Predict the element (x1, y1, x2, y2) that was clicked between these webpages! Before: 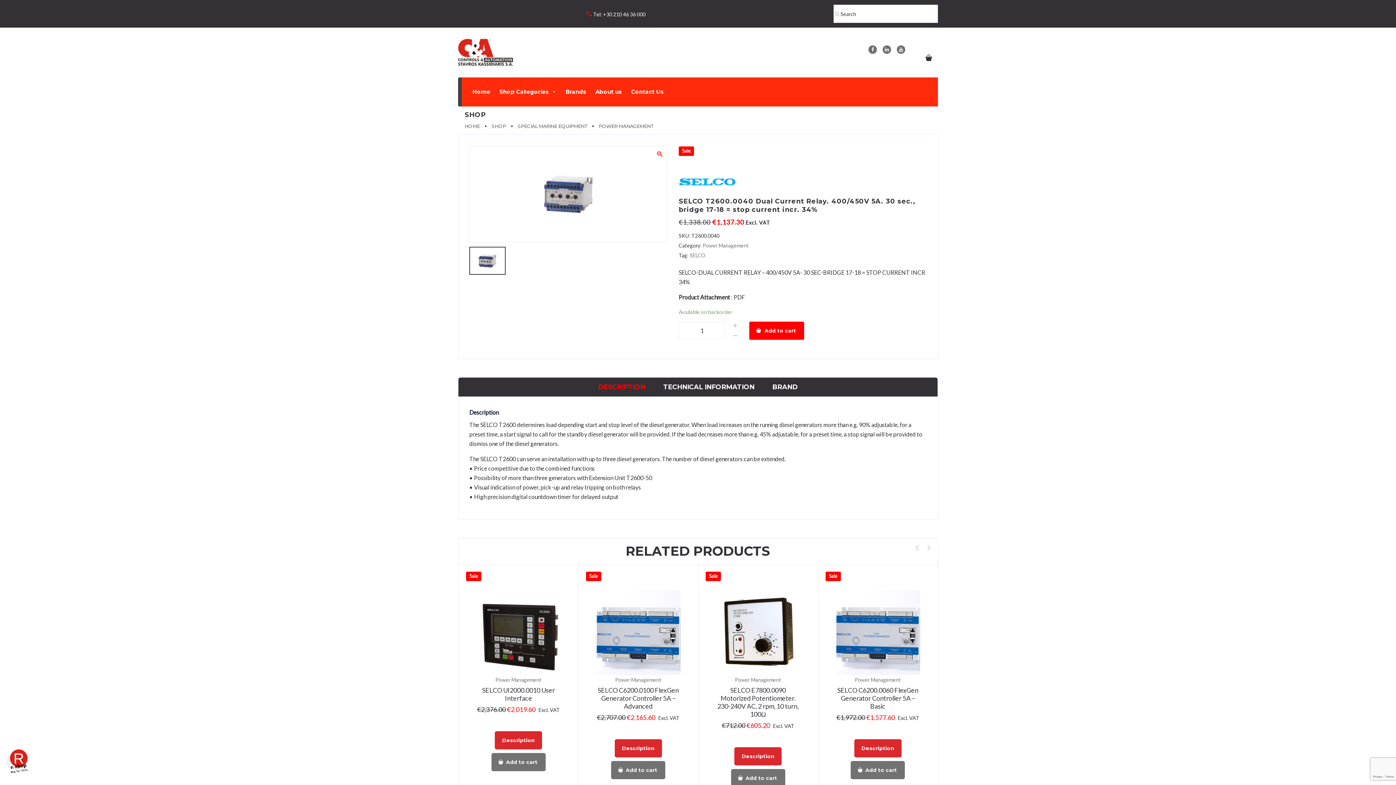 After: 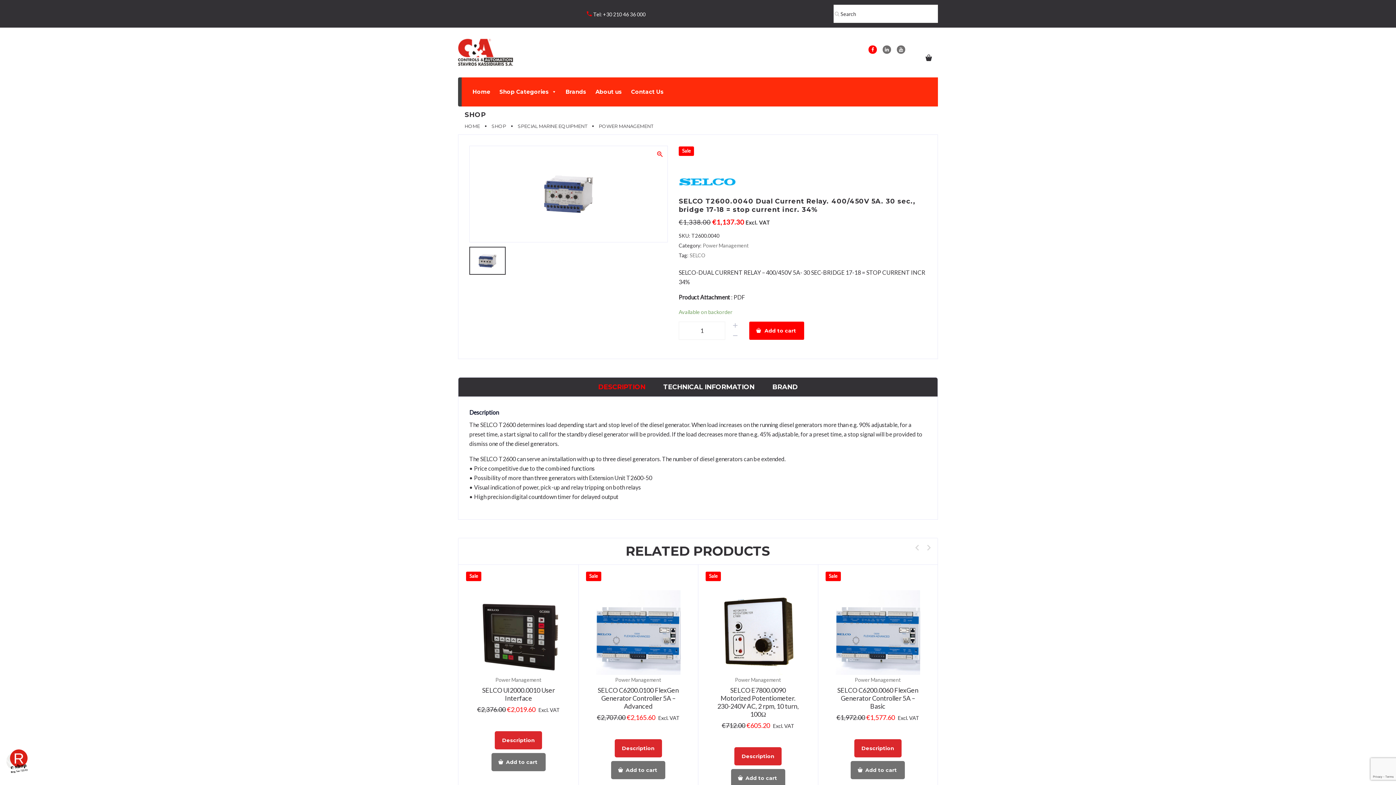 Action: label: Facebook bbox: (868, 45, 877, 53)